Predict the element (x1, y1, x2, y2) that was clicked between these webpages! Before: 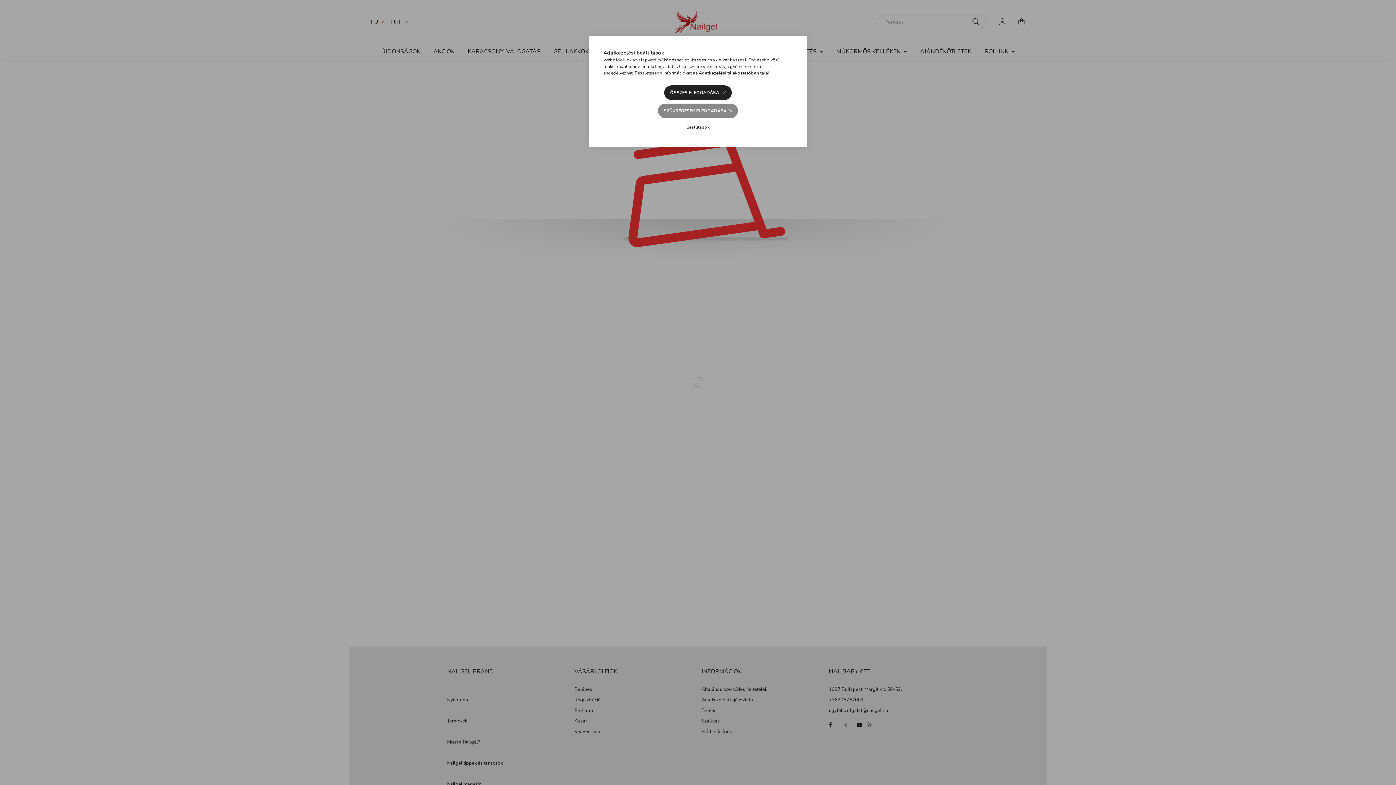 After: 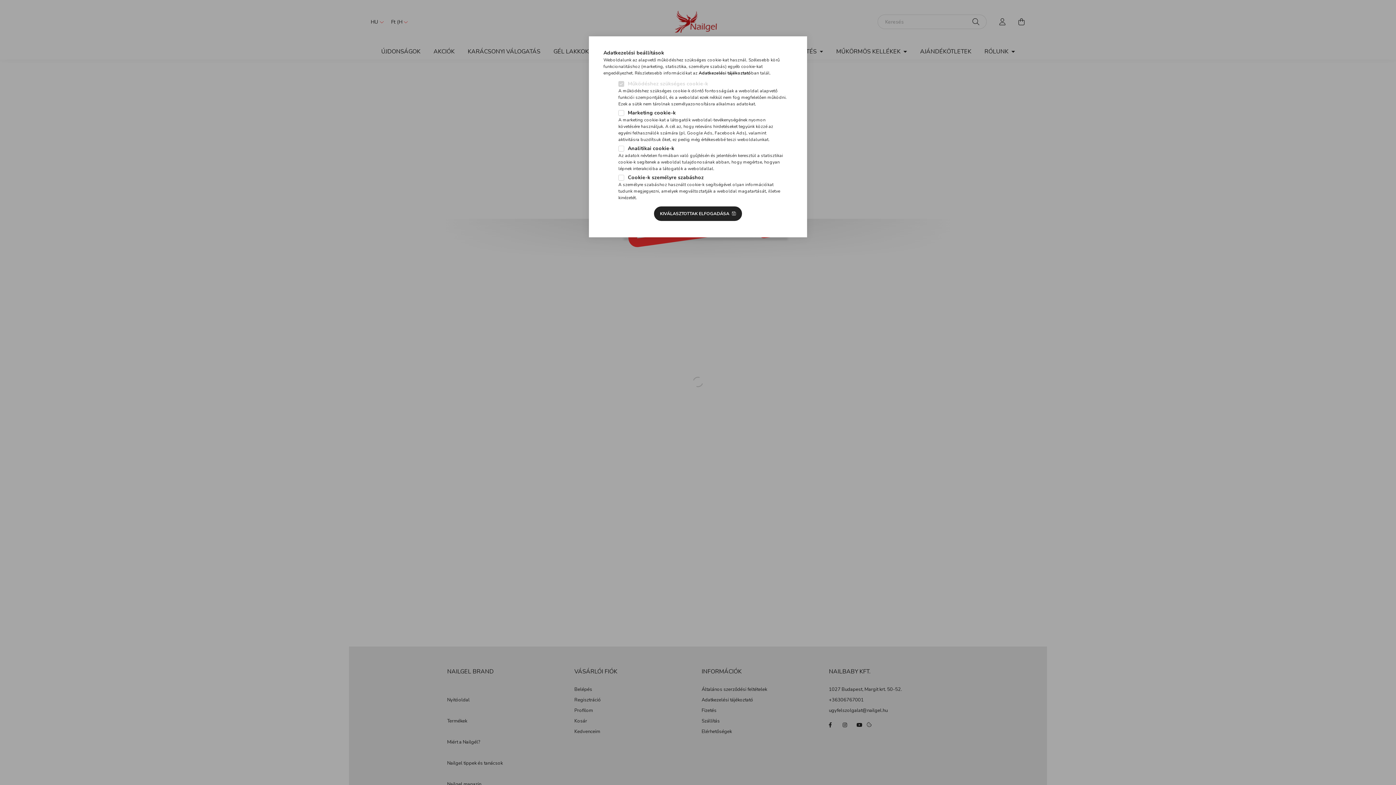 Action: bbox: (680, 120, 715, 134) label: Beállítások